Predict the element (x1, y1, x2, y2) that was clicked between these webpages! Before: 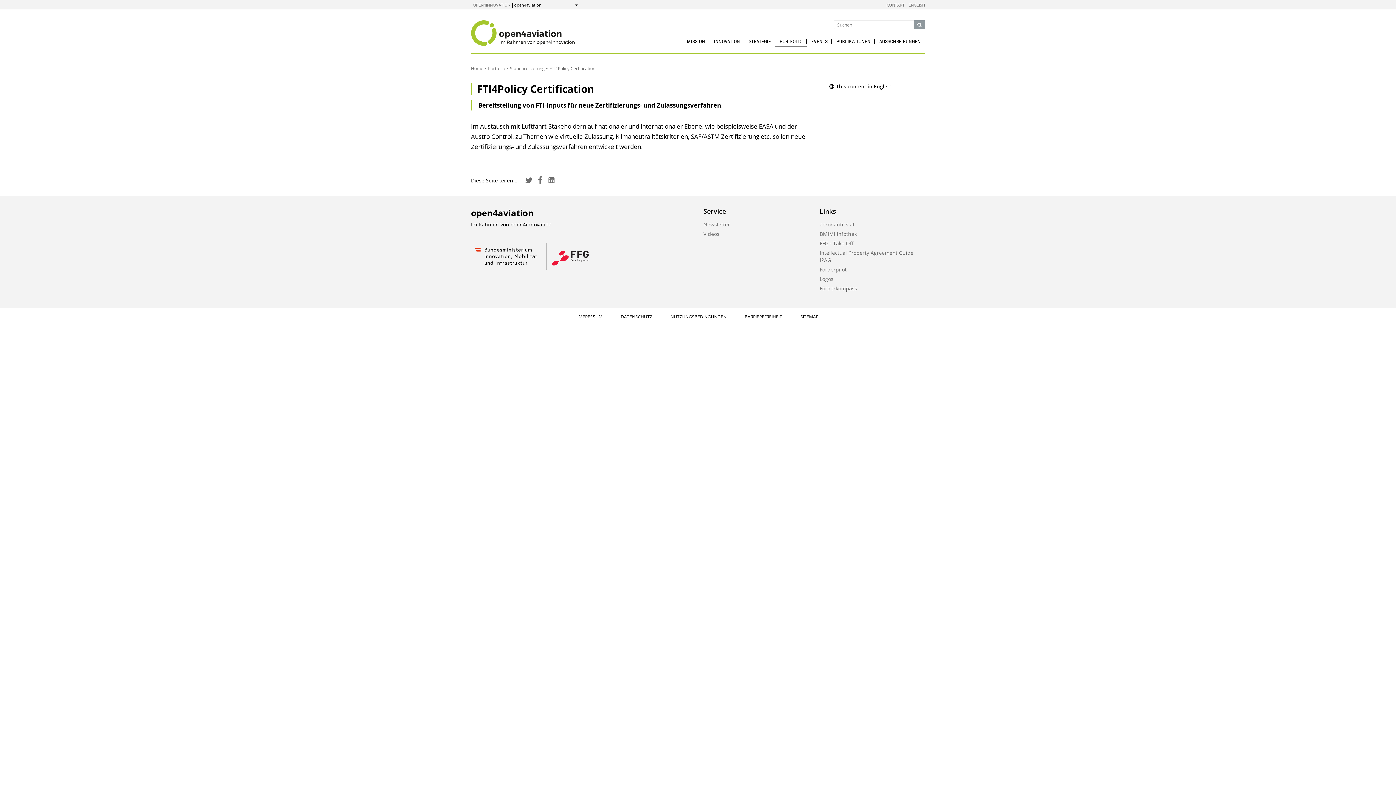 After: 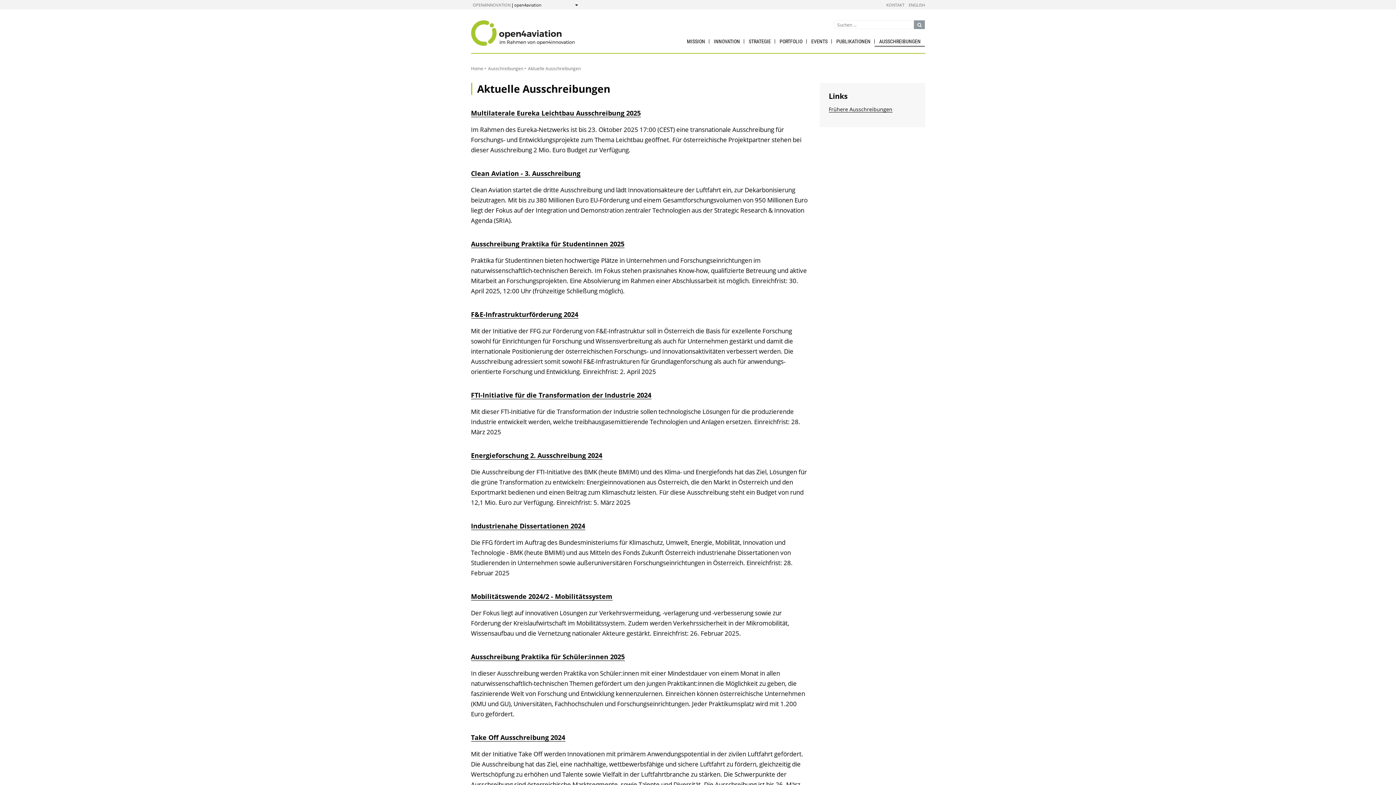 Action: label: AUSSCHREIBUNGEN bbox: (875, 37, 925, 45)